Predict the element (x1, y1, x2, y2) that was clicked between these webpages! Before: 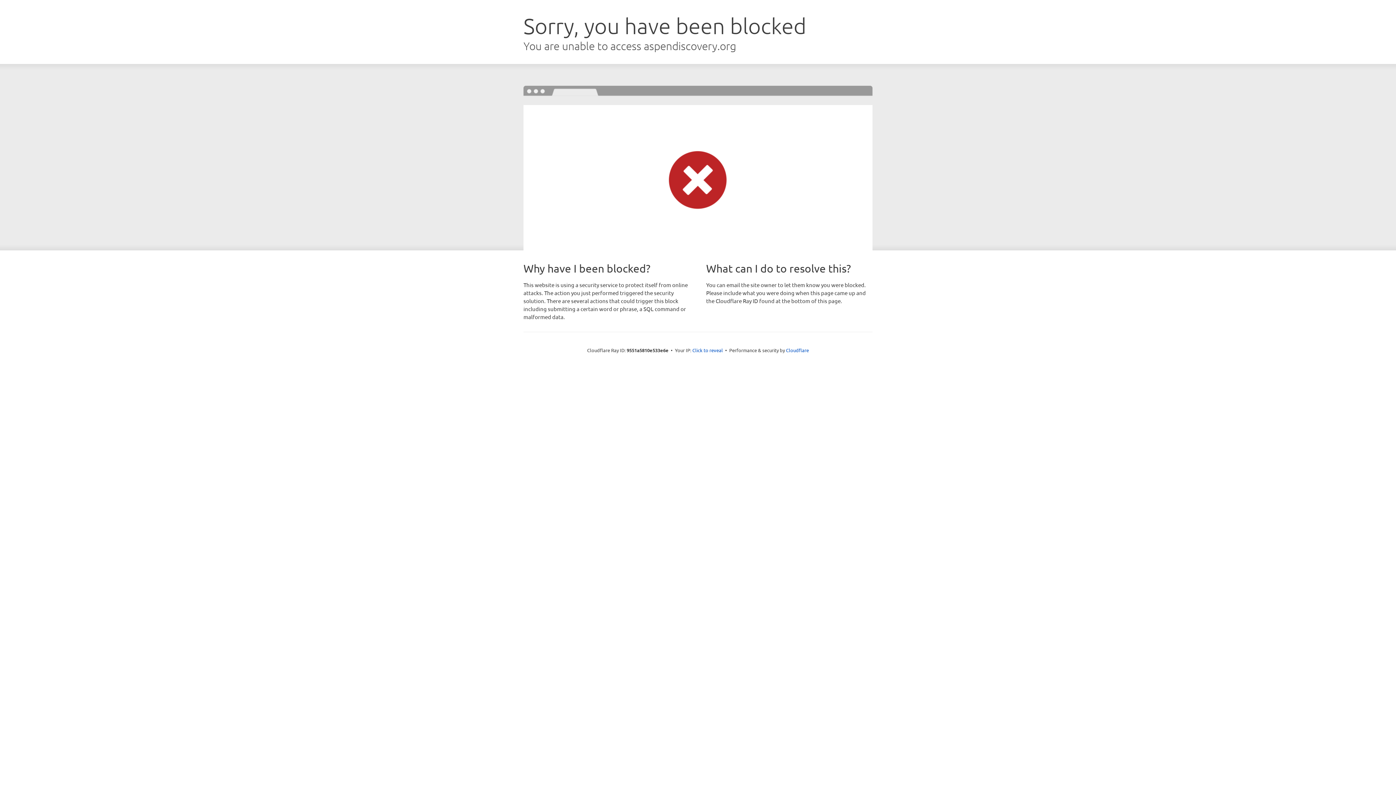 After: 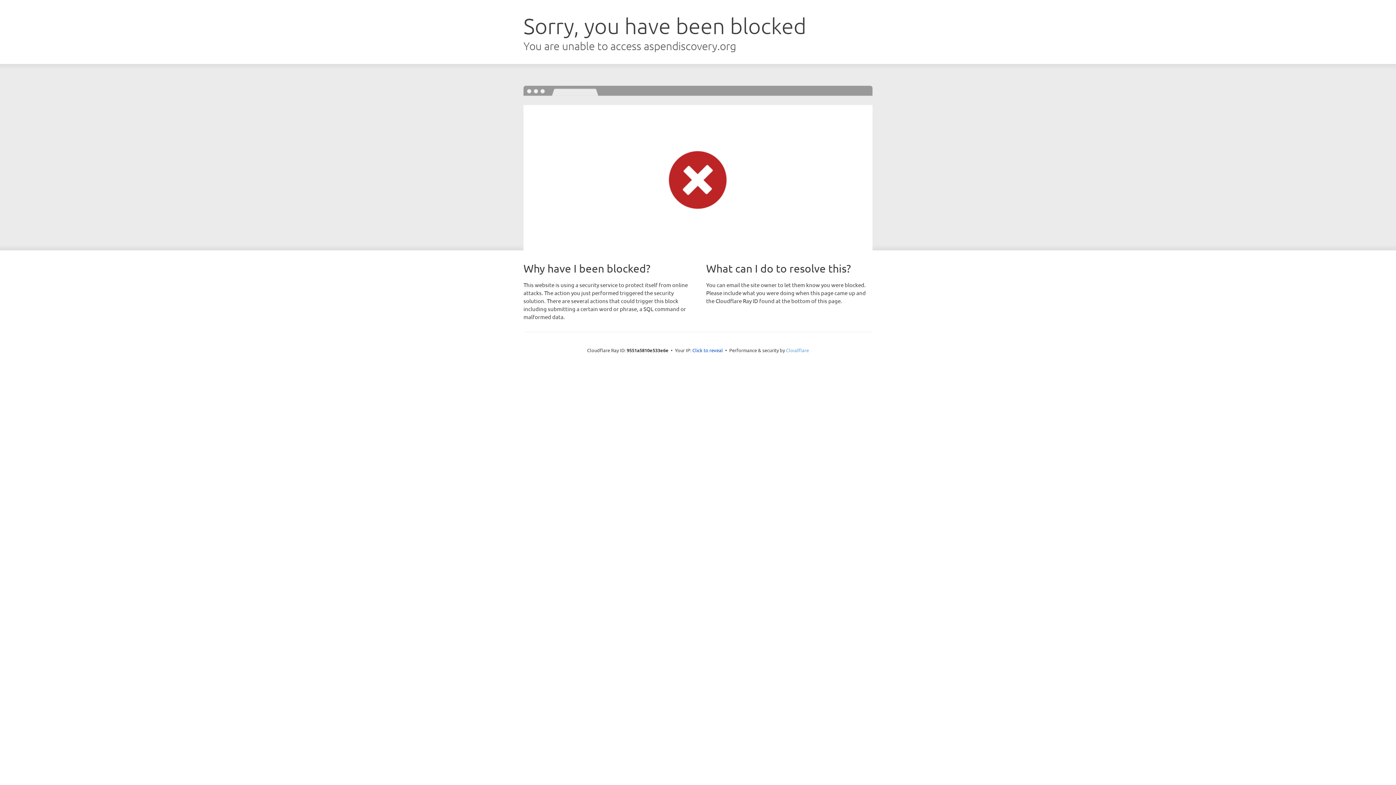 Action: bbox: (786, 347, 809, 353) label: Cloudflare